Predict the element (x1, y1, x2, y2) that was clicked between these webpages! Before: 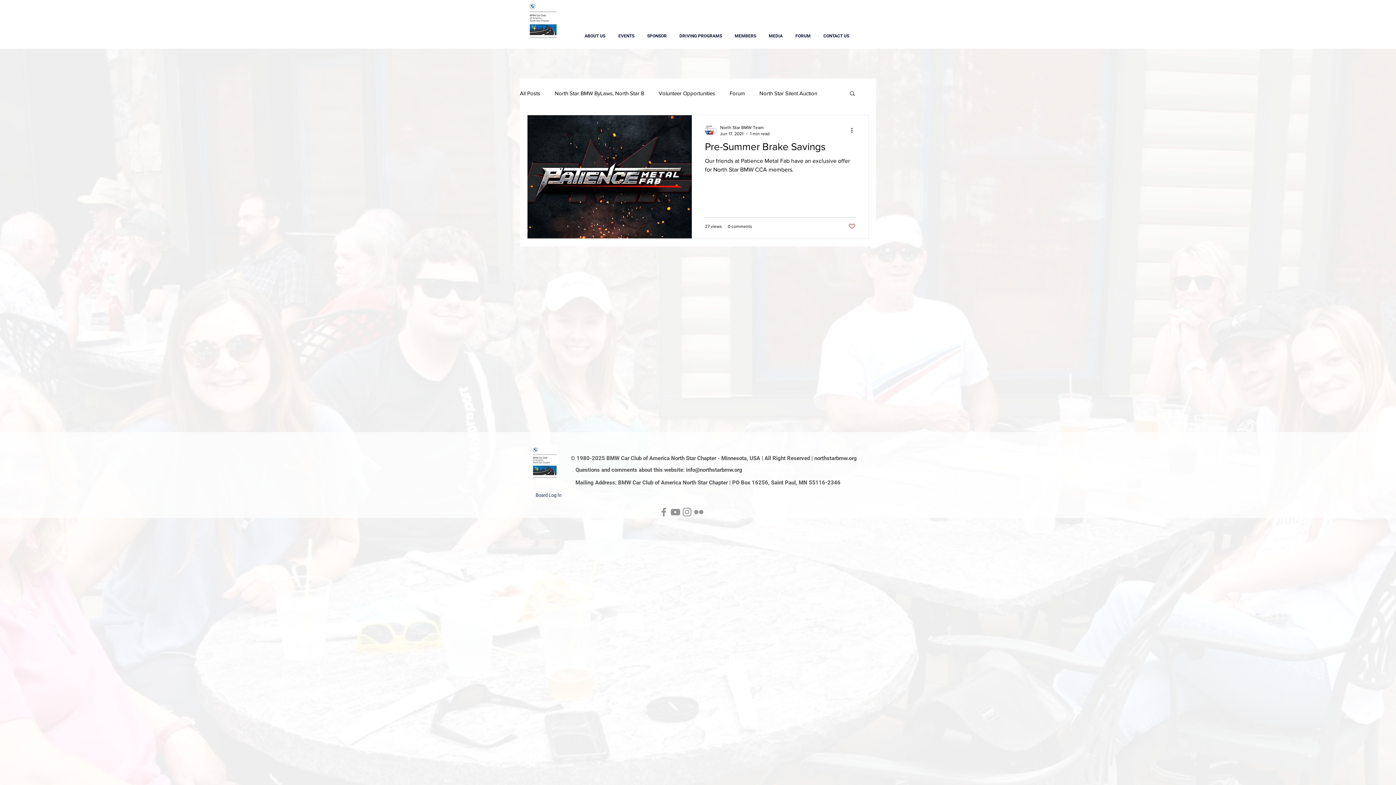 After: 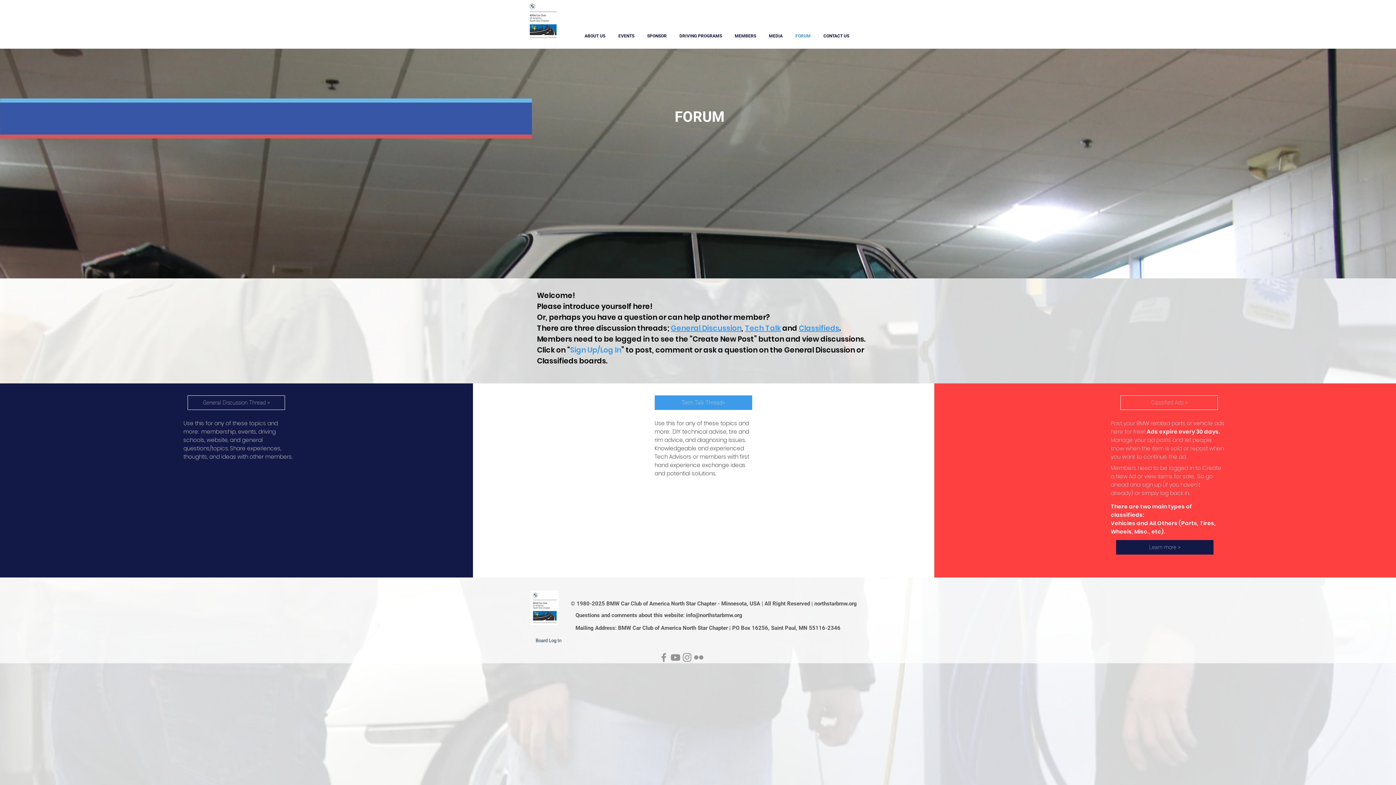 Action: bbox: (790, 31, 818, 40) label: FORUM